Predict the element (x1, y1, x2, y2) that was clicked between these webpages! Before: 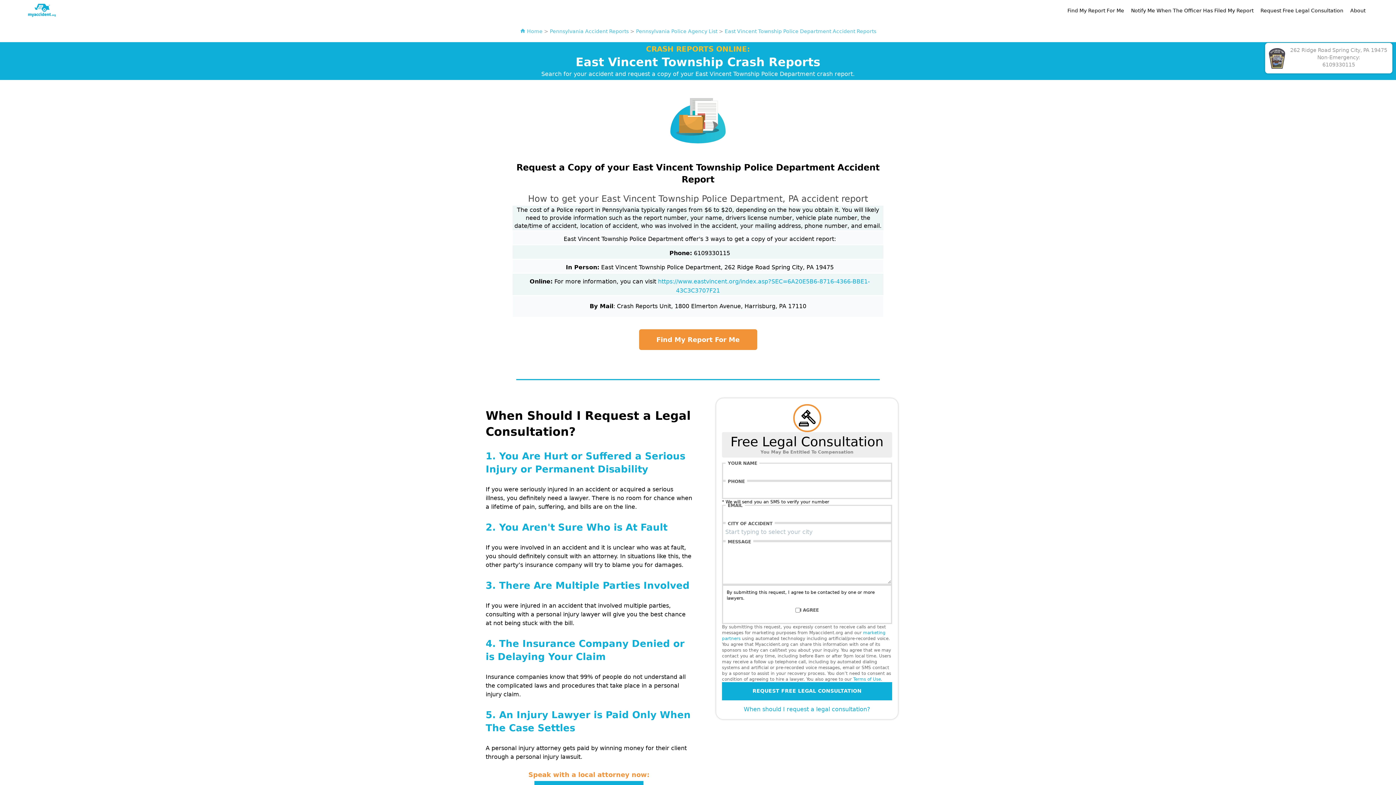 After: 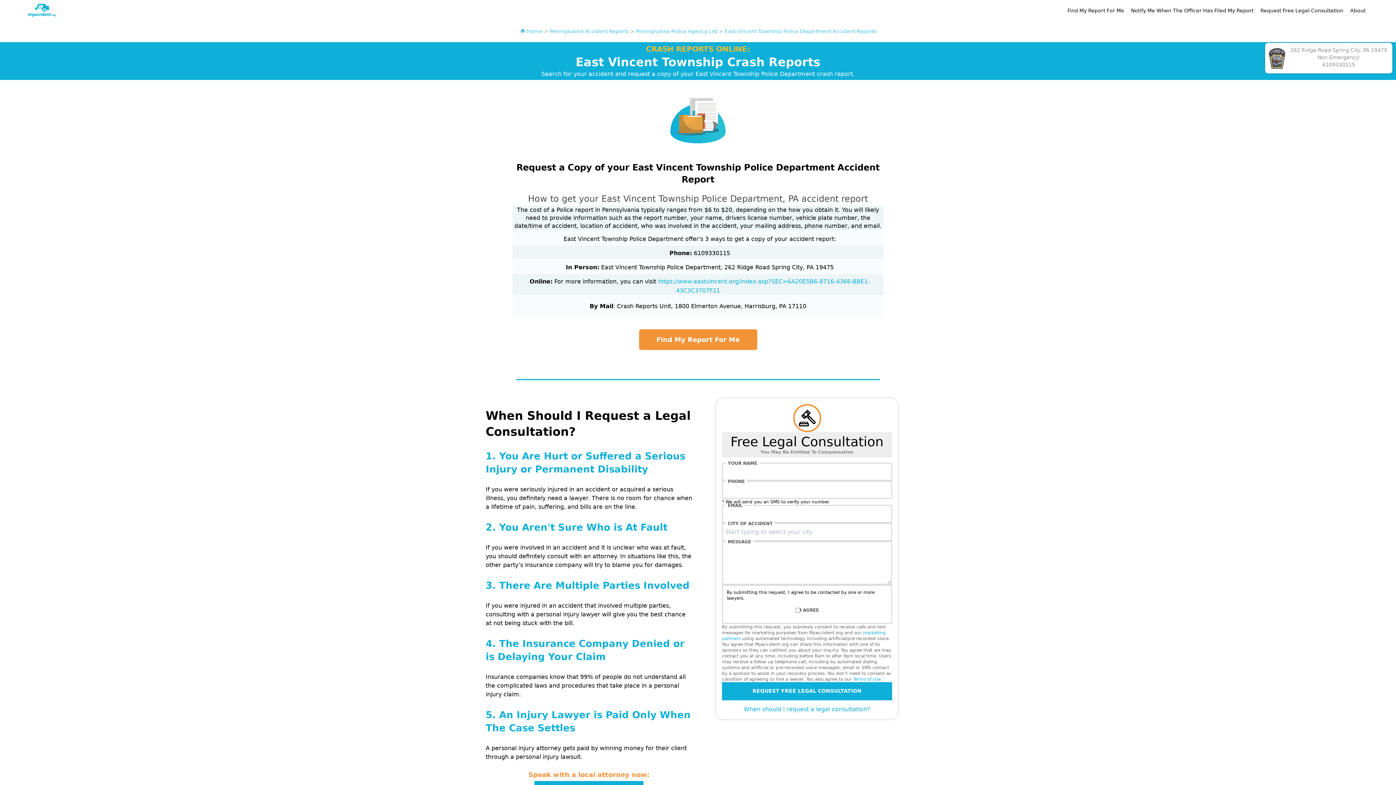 Action: label: REQUEST FREE LEGAL CONSULTATION bbox: (722, 682, 892, 700)